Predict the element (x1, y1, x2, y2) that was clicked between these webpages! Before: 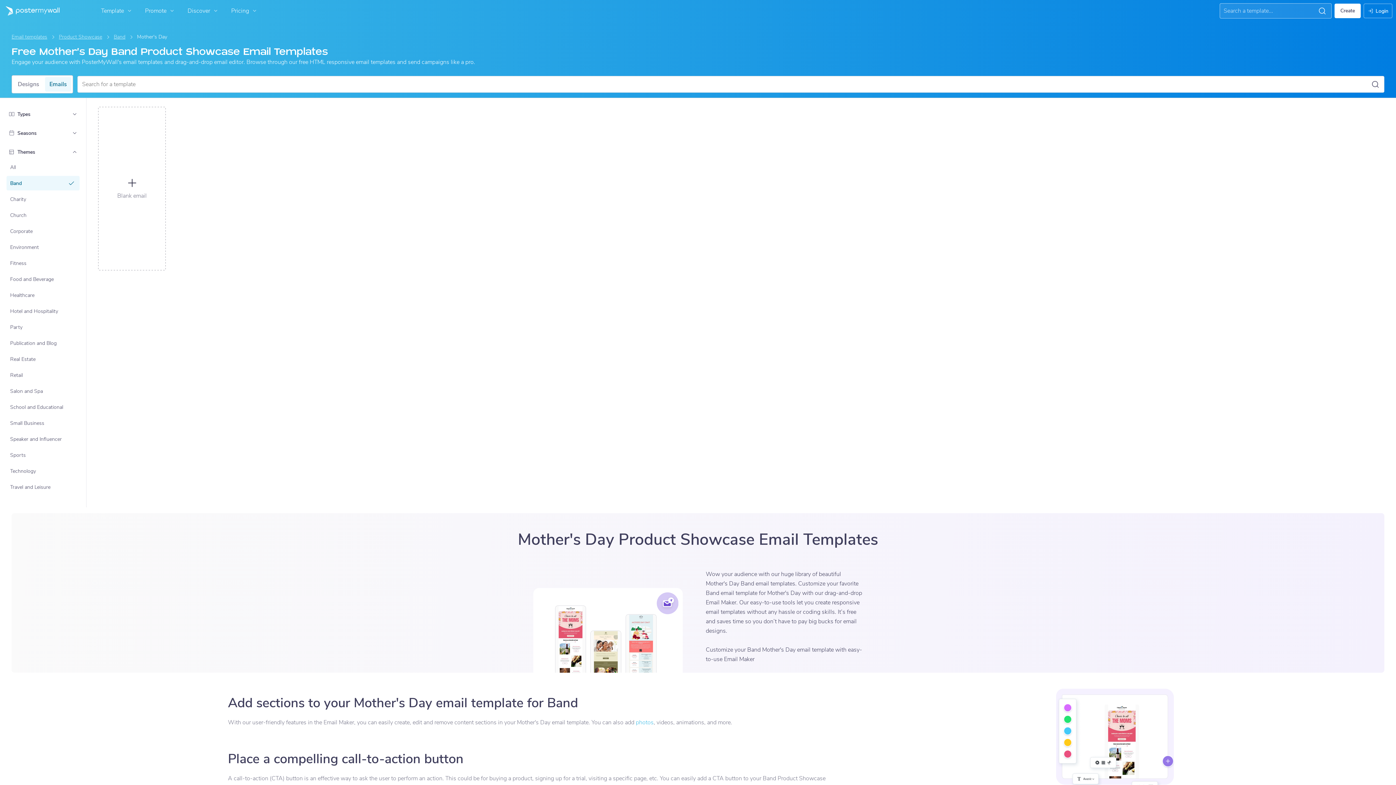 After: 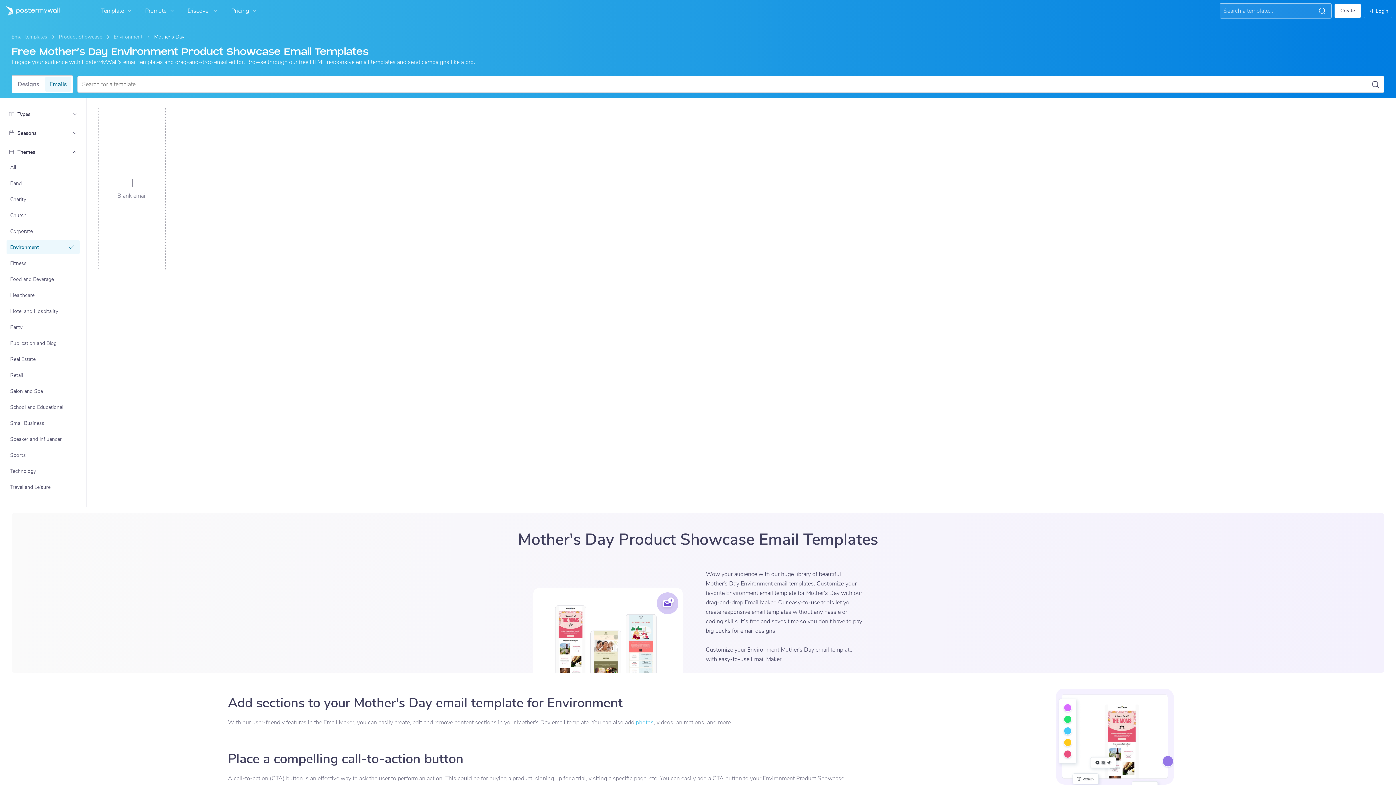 Action: bbox: (7, 240, 79, 253) label: Environment